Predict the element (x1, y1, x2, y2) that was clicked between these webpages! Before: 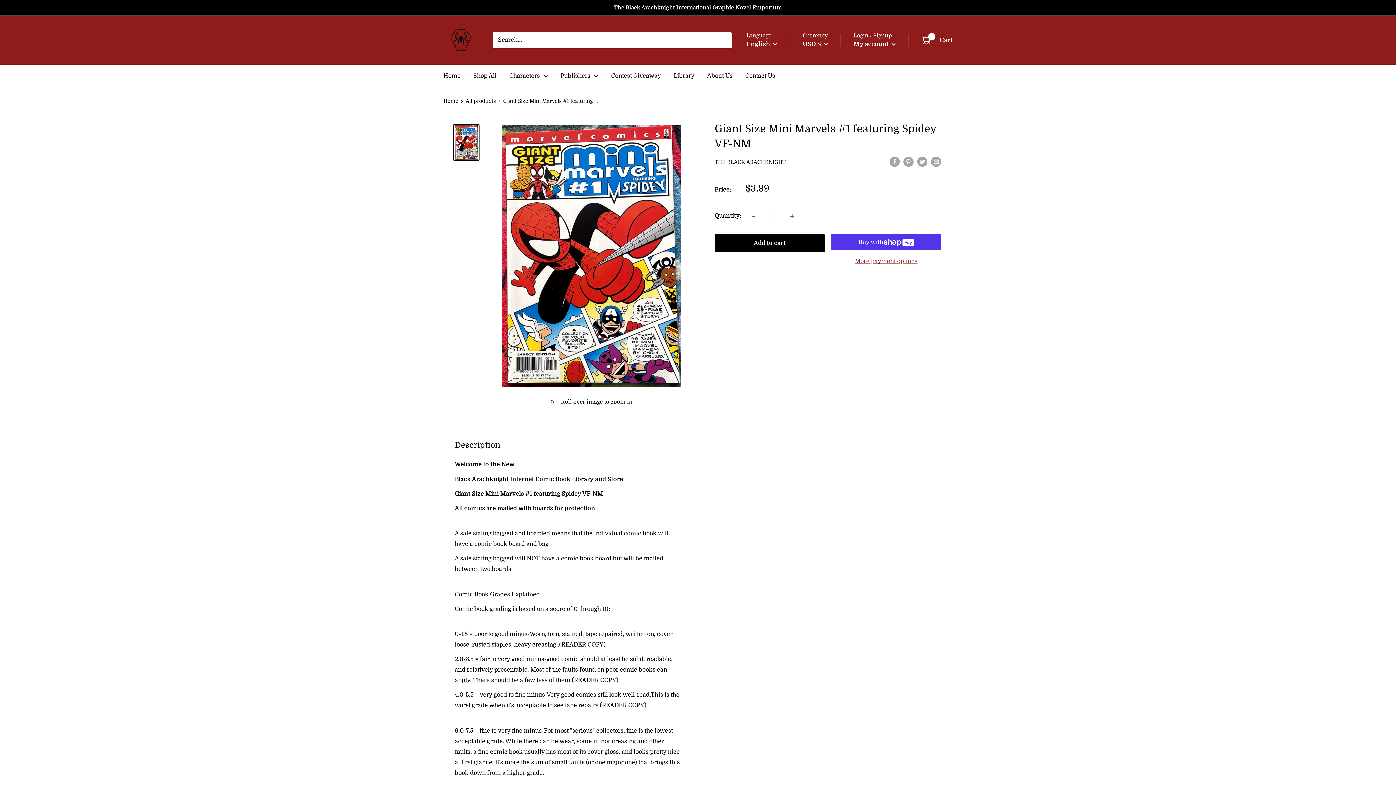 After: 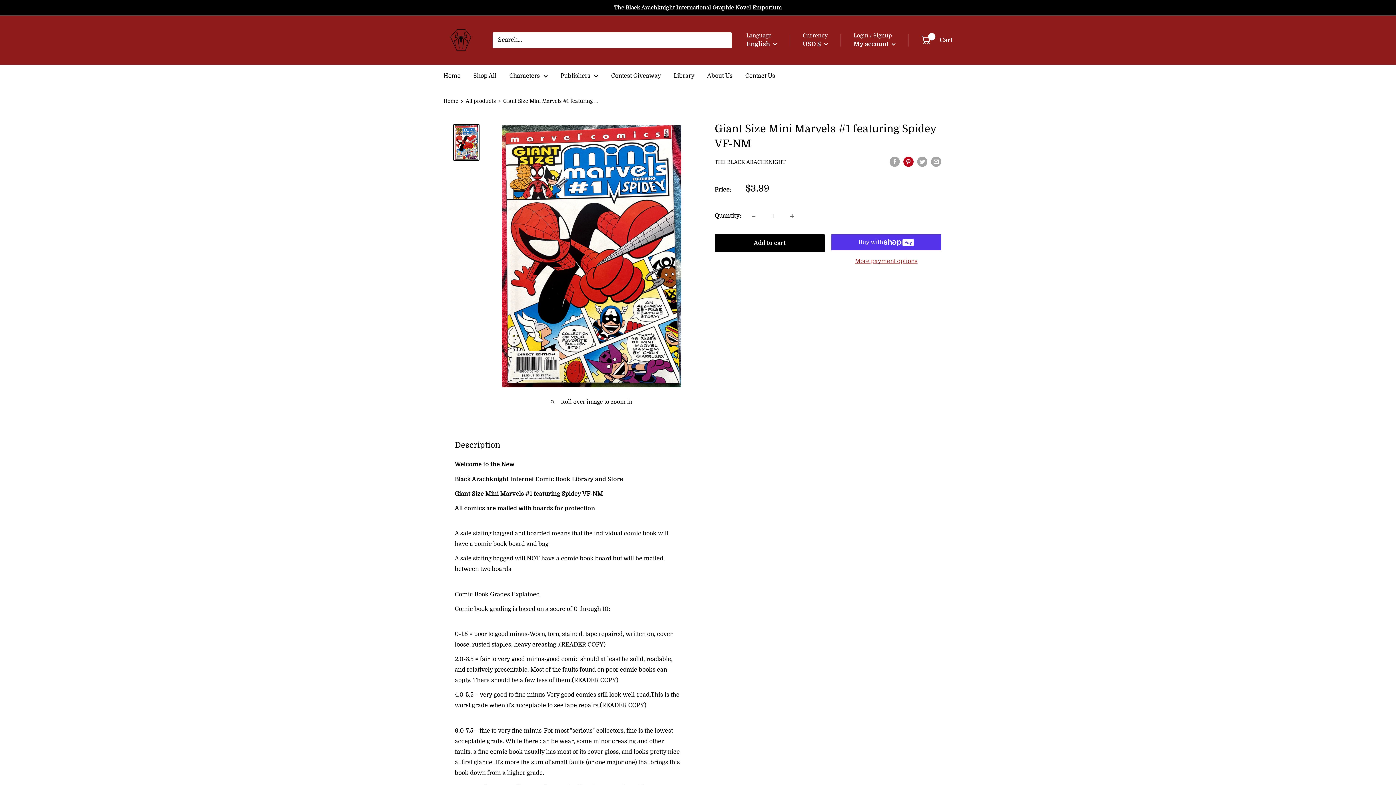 Action: bbox: (903, 156, 913, 166) label: Pin on Pinterest